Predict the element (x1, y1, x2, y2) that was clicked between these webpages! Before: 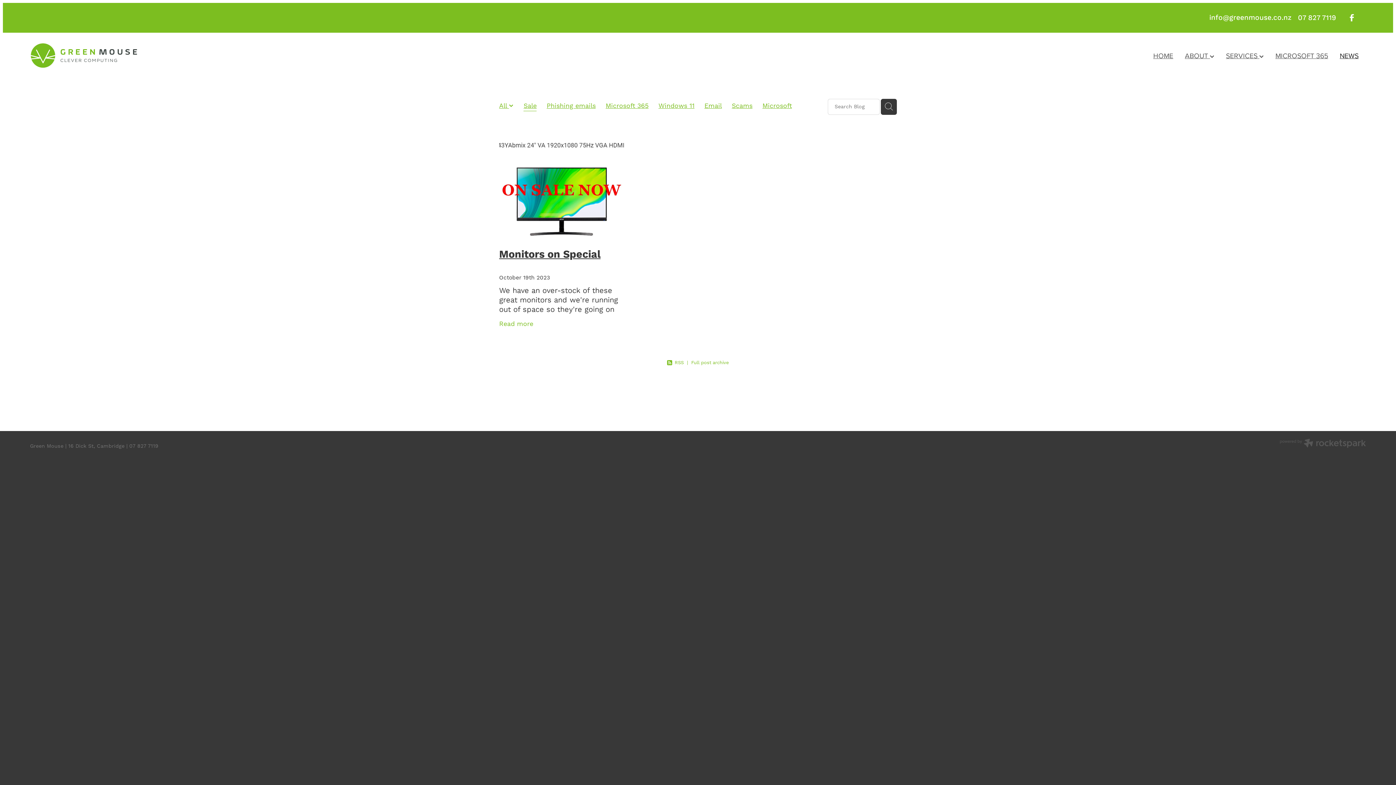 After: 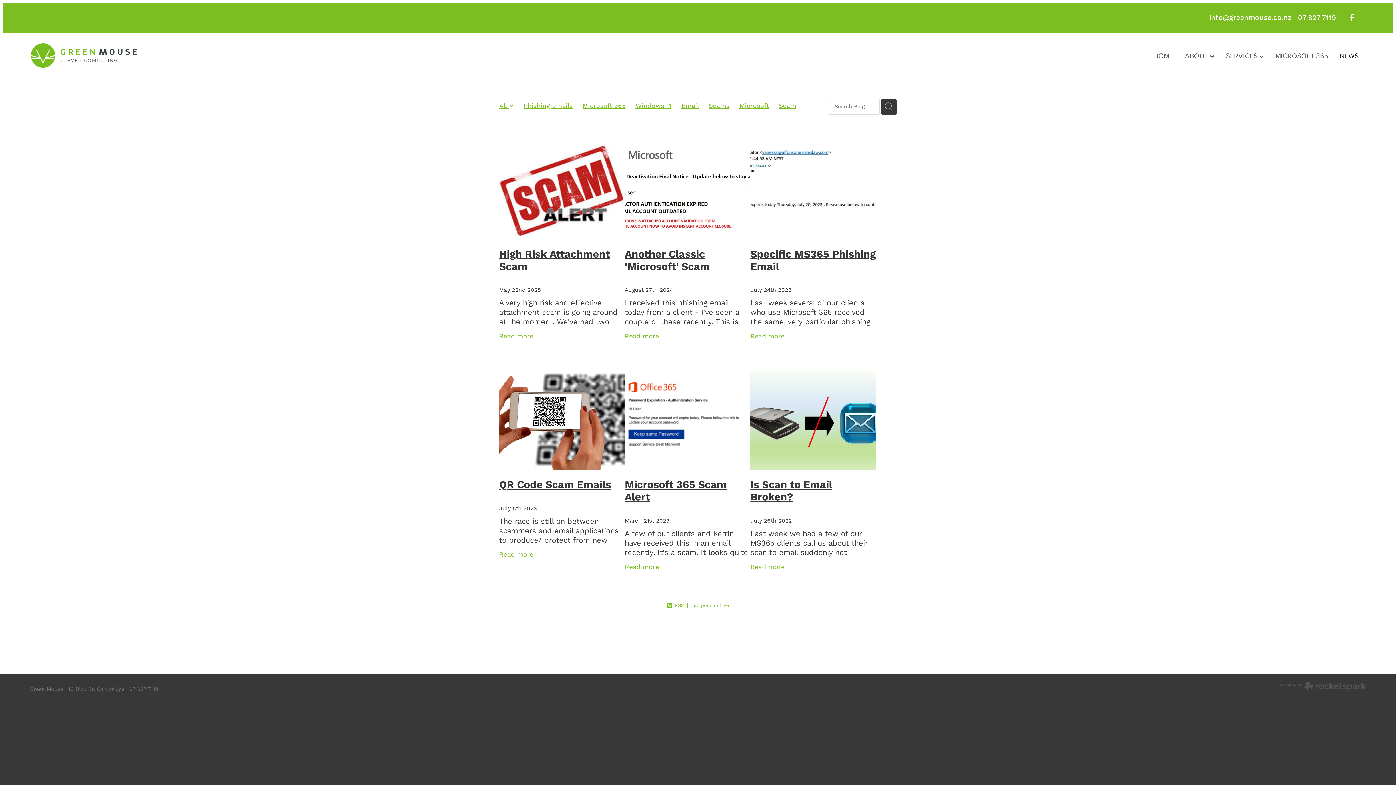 Action: bbox: (605, 101, 648, 111) label: Microsoft 365